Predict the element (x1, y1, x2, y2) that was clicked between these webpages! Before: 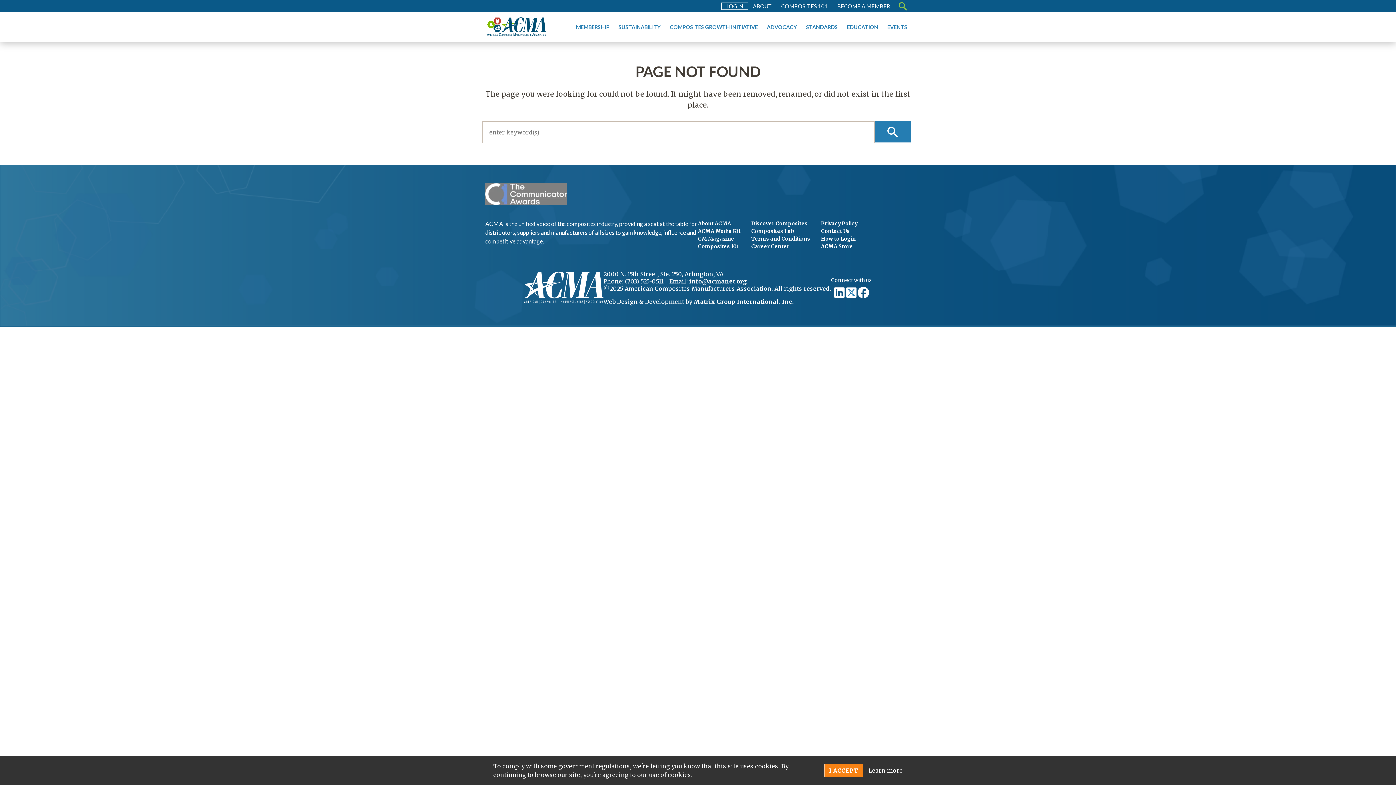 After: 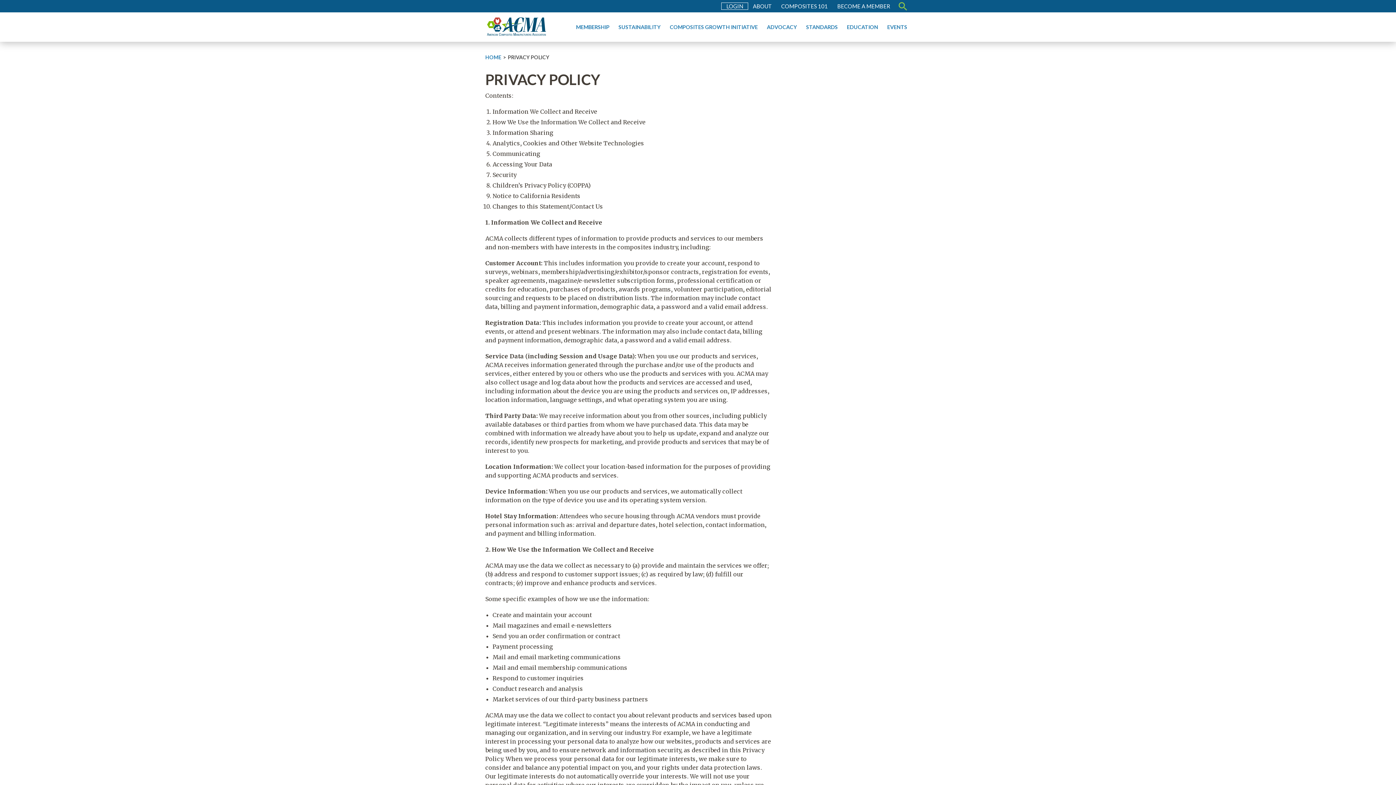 Action: label: Privacy Policy bbox: (821, 220, 857, 227)